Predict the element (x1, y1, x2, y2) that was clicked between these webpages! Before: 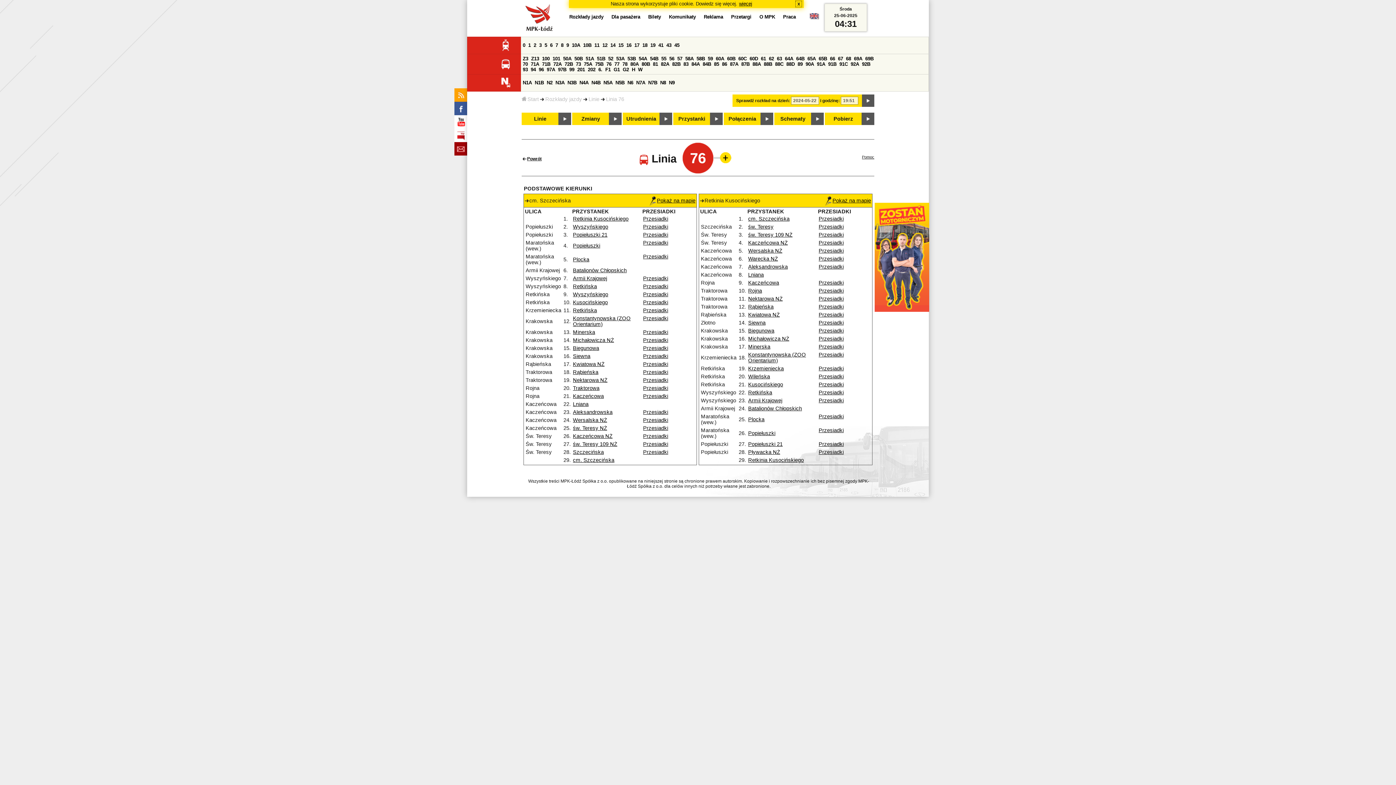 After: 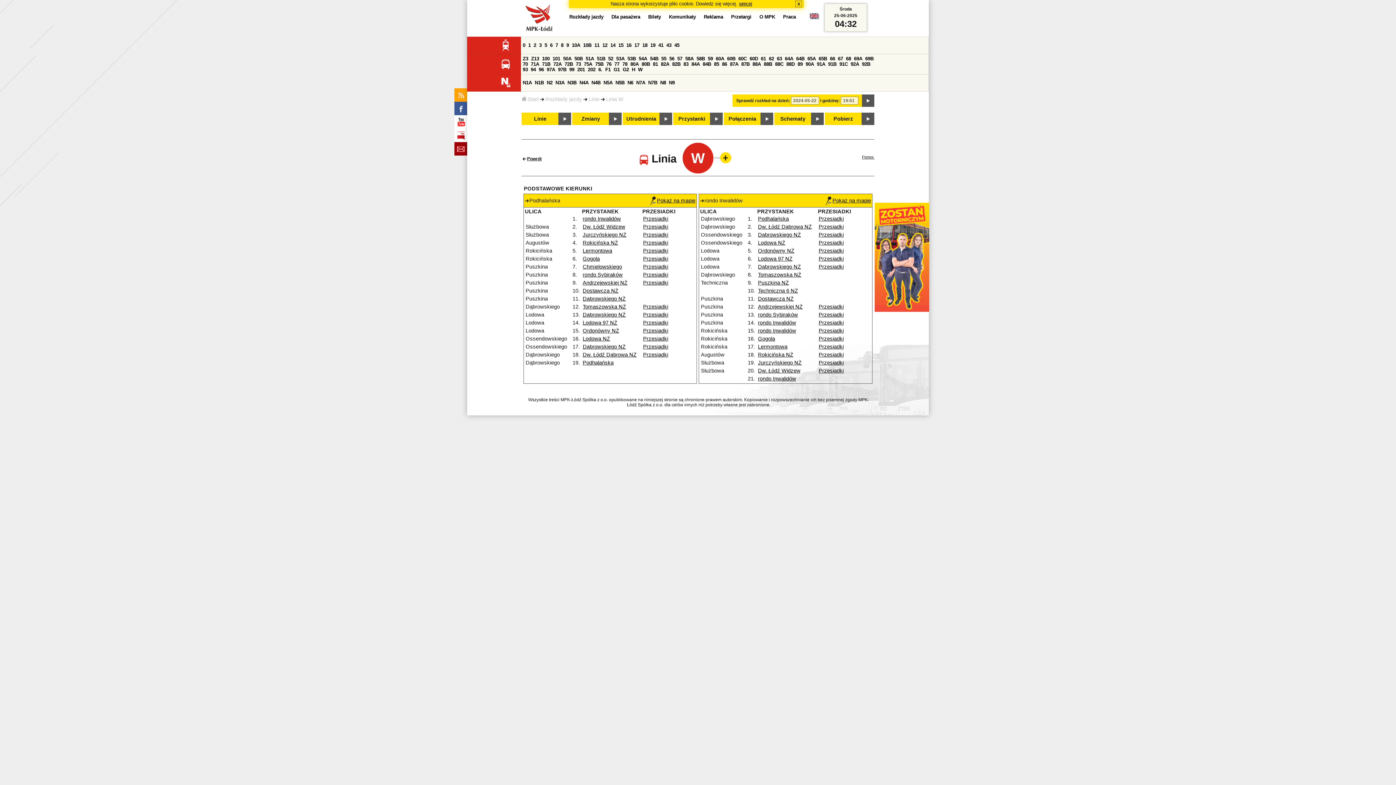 Action: label: W bbox: (638, 66, 642, 72)